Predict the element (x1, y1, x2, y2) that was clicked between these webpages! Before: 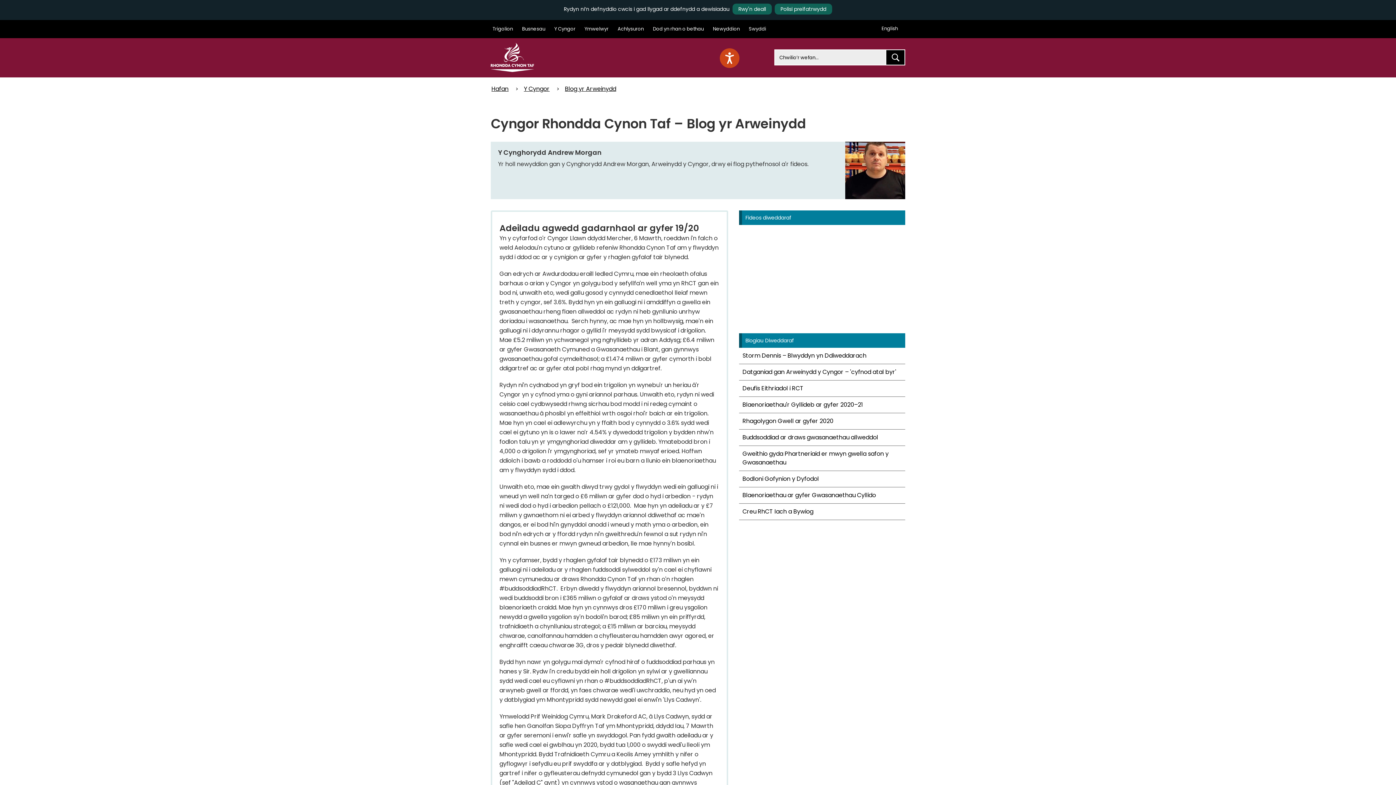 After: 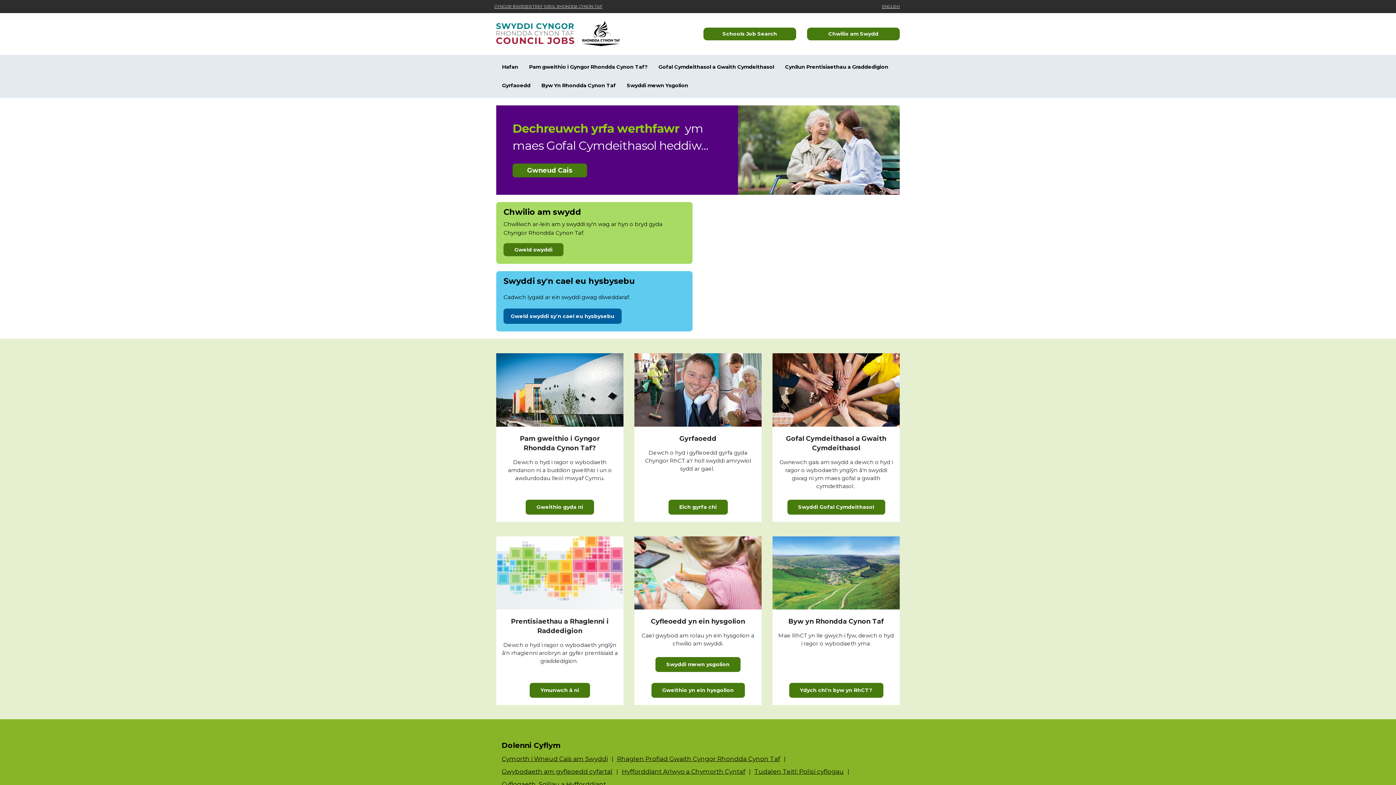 Action: bbox: (747, 20, 768, 38) label: Swyddi